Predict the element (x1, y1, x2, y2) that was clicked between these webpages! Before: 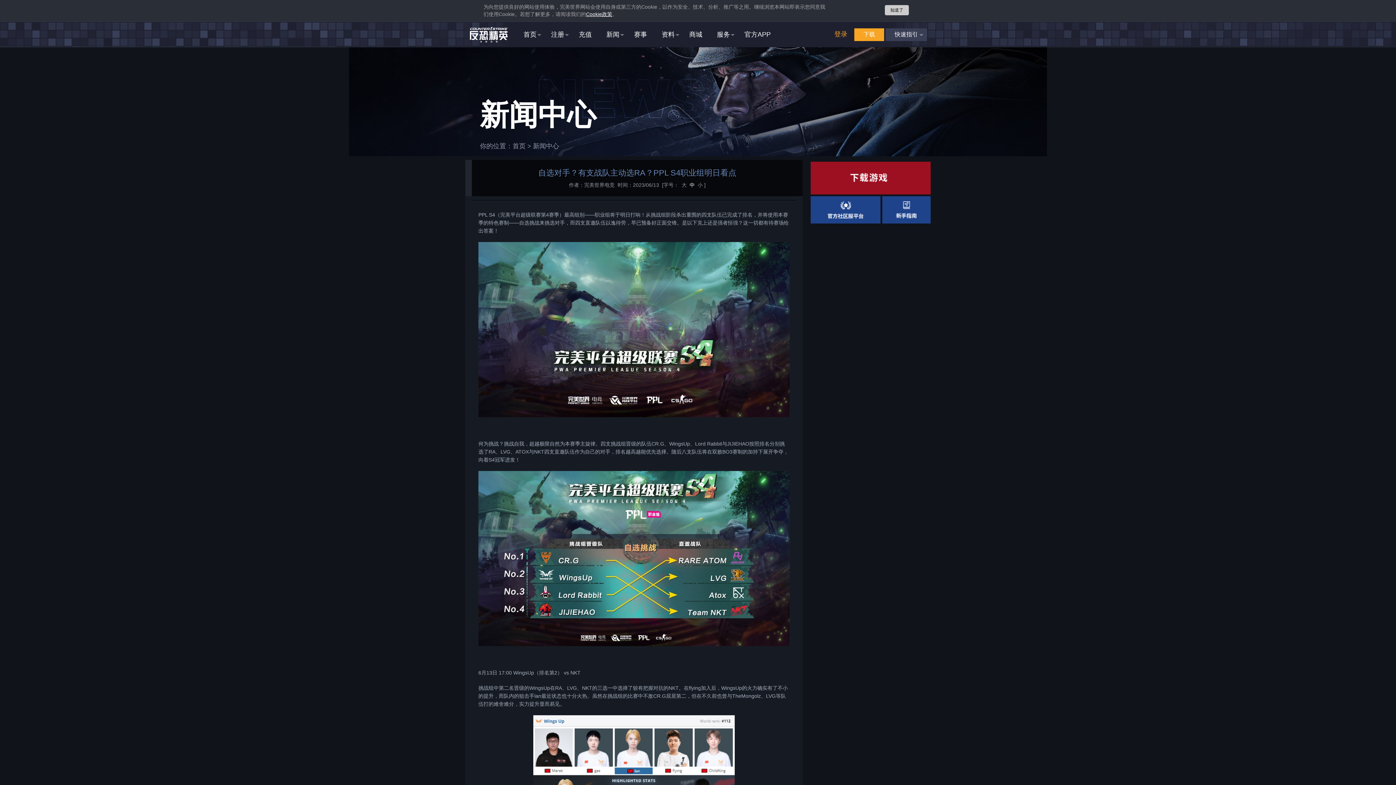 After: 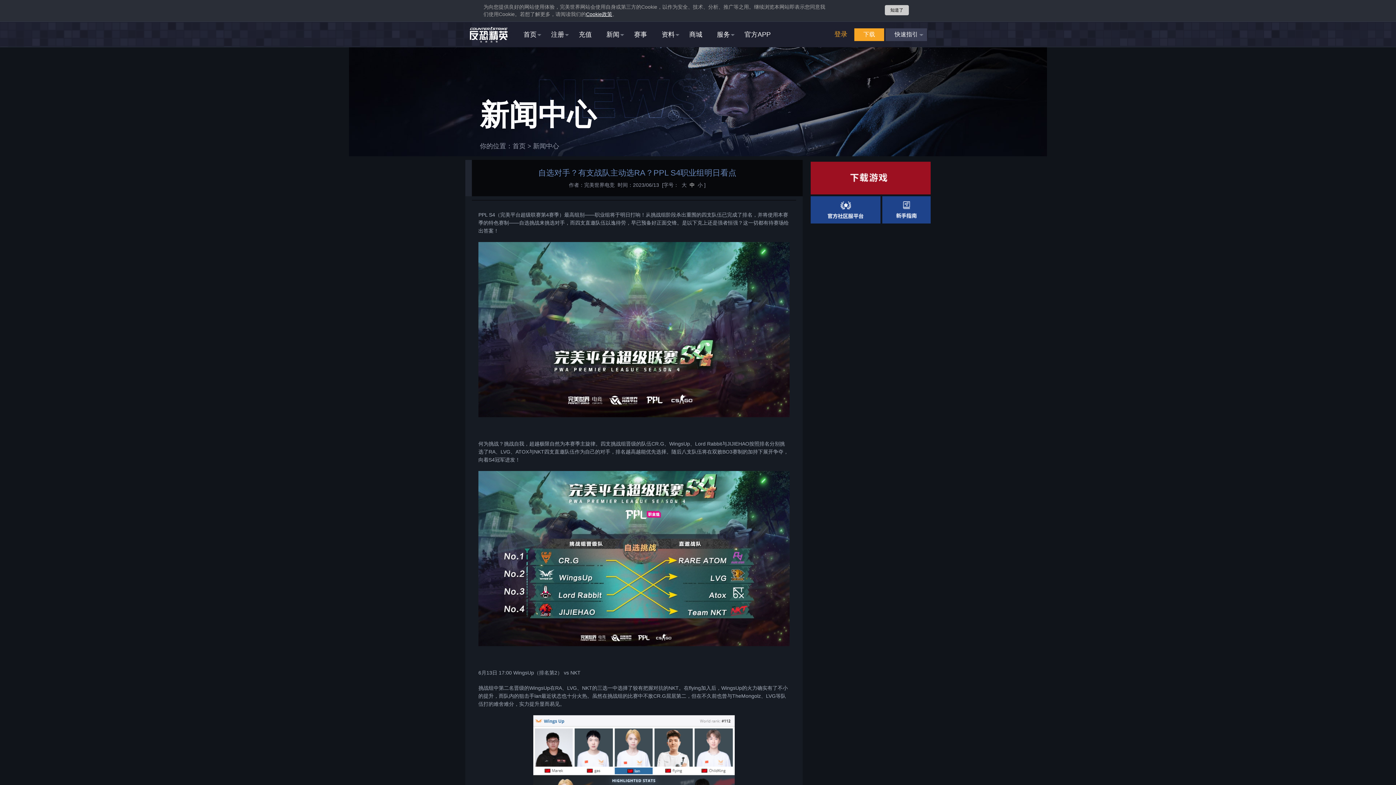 Action: label: 中 bbox: (689, 182, 694, 188)